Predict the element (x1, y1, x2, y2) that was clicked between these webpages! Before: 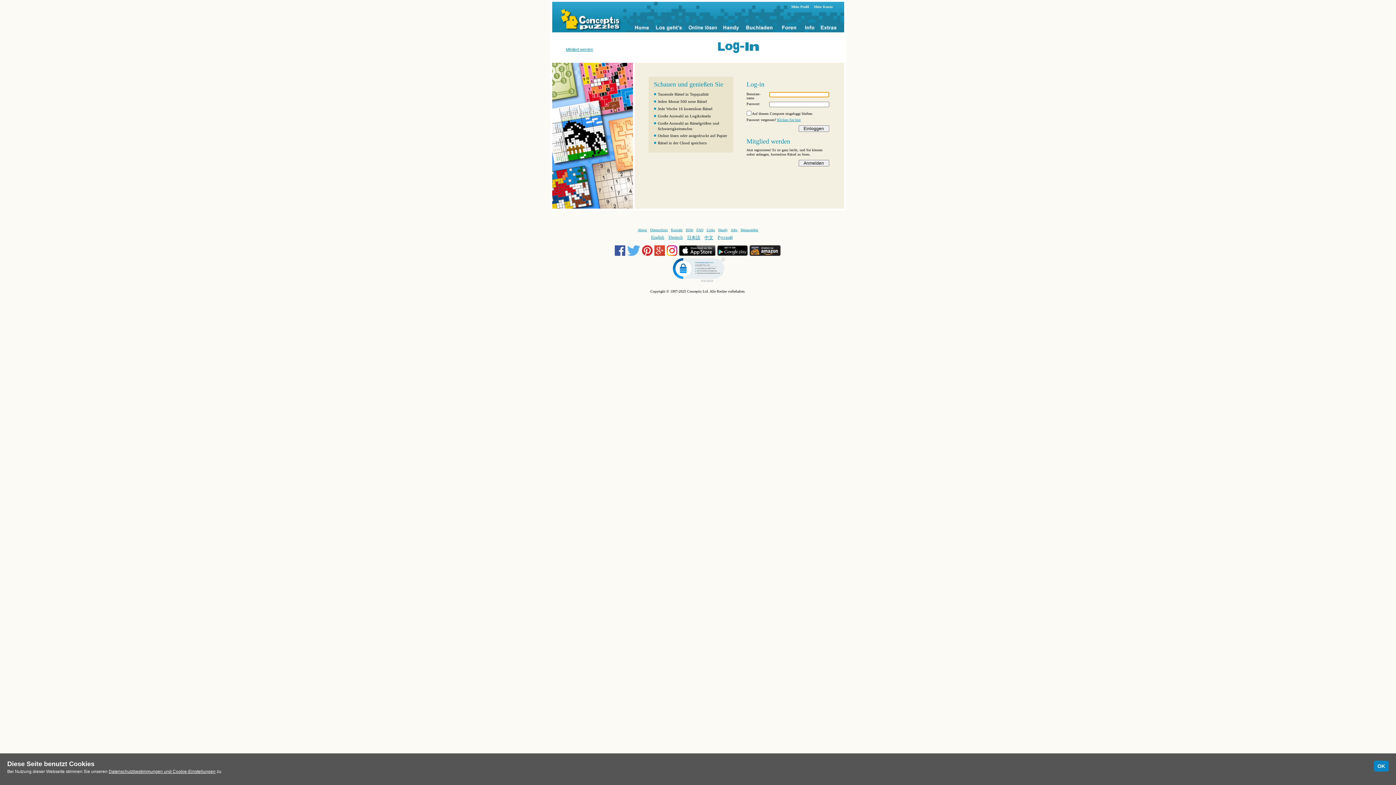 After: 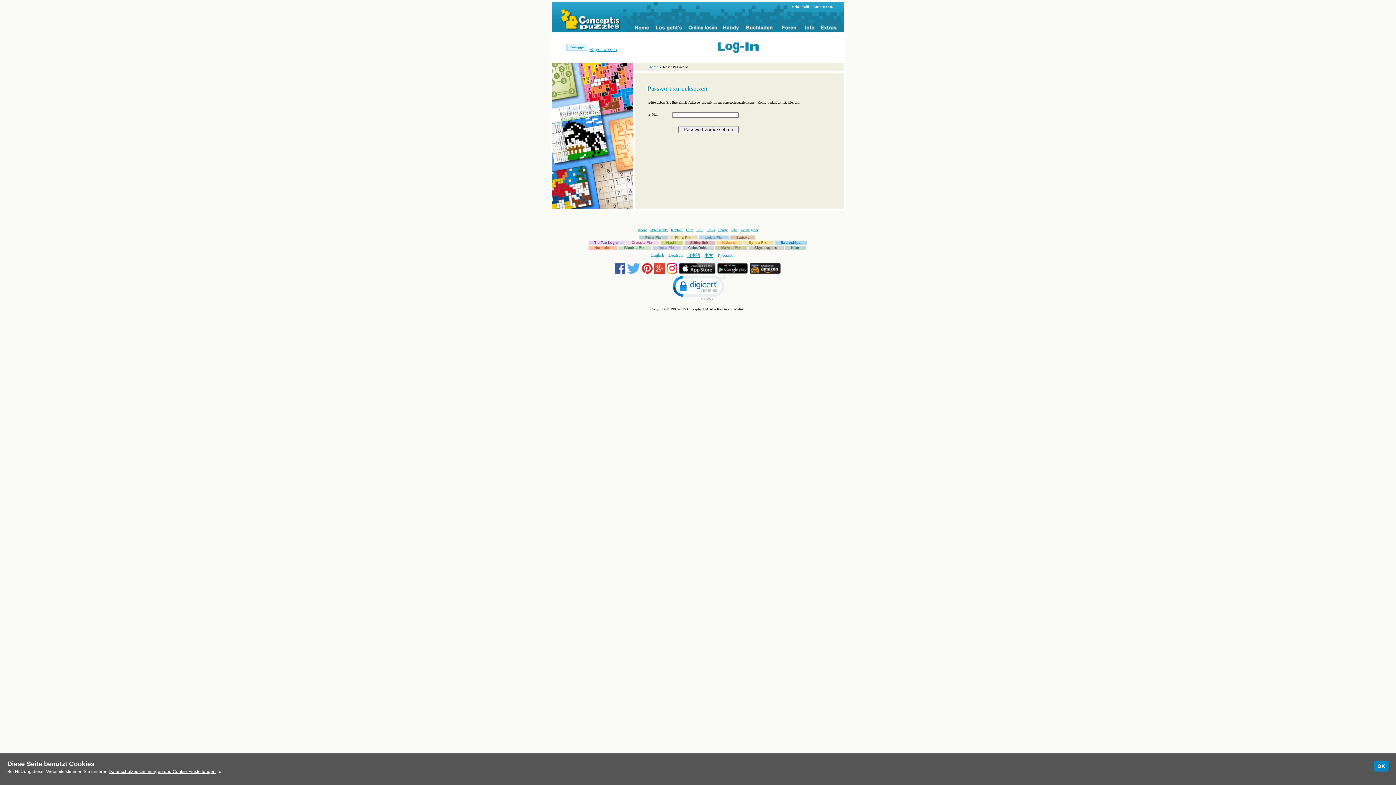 Action: bbox: (777, 117, 800, 121) label: Klicken Sie hier